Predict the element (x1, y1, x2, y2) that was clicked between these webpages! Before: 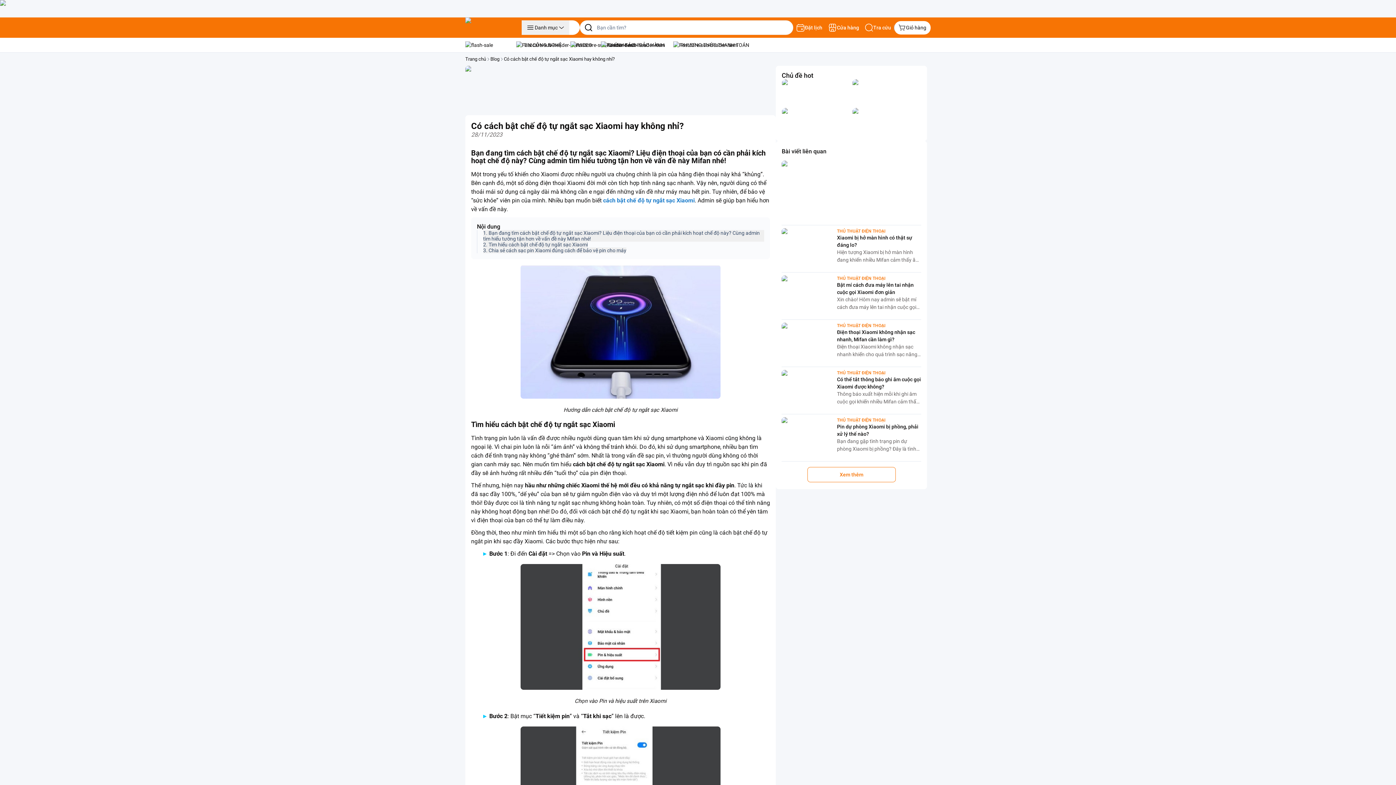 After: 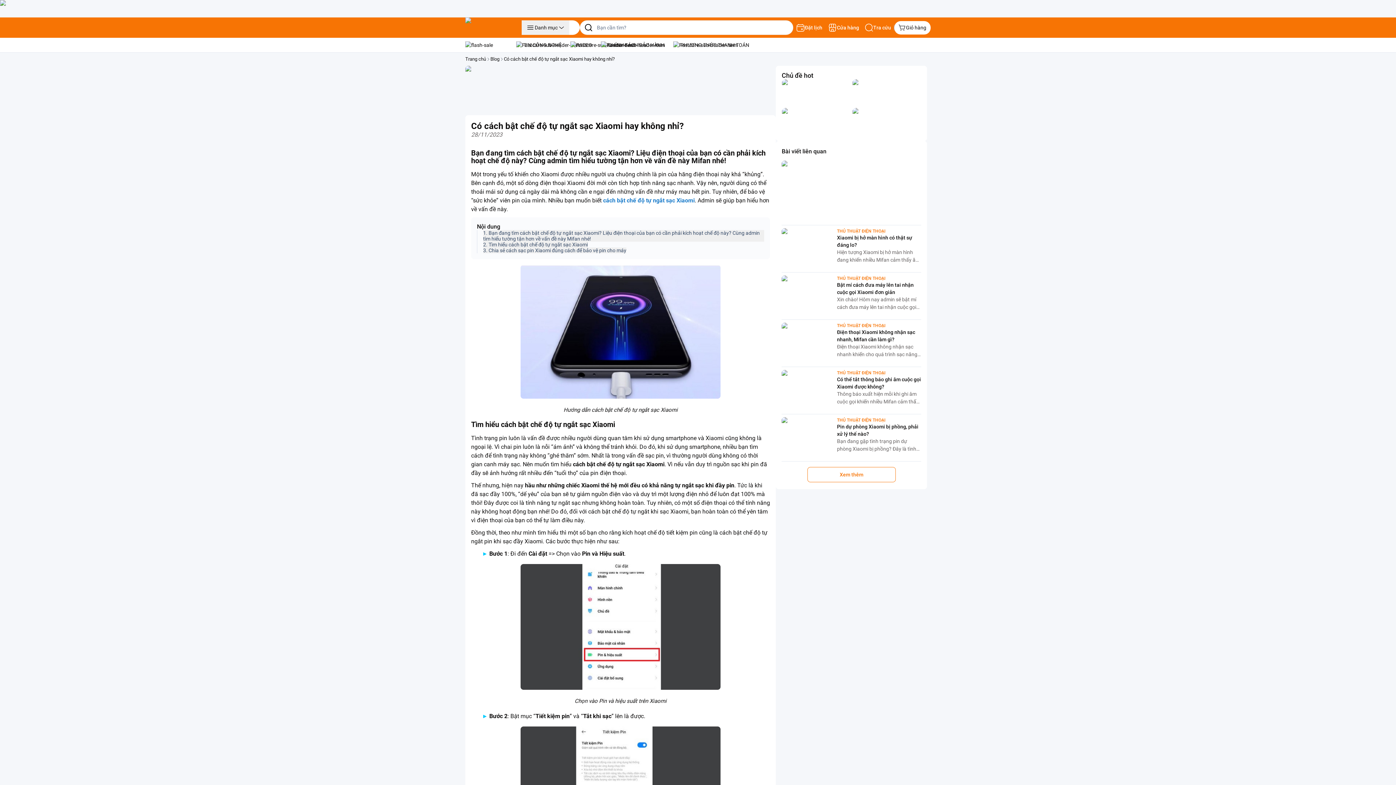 Action: label: Có cách bật chế độ tự ngắt sạc Xiaomi hay không nhỉ? bbox: (504, 55, 614, 62)